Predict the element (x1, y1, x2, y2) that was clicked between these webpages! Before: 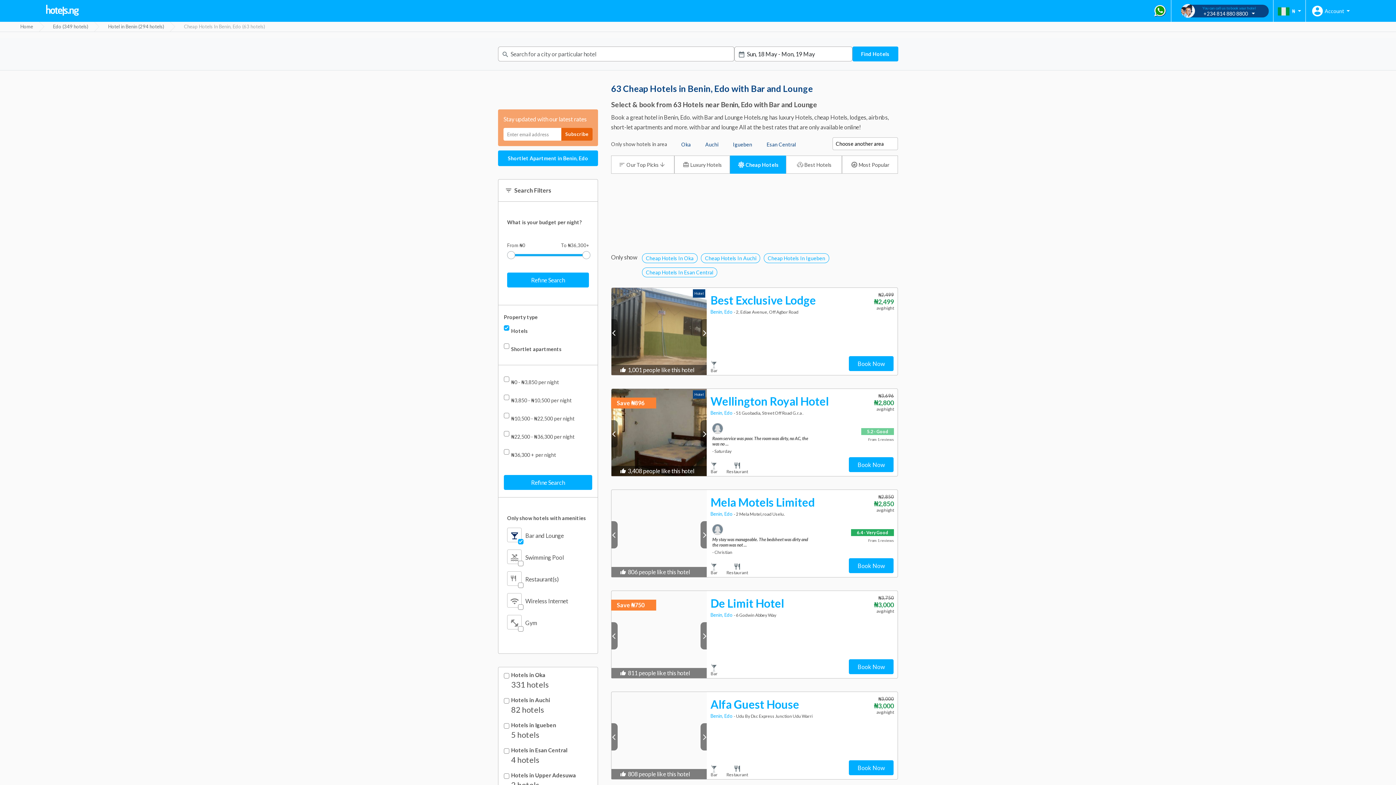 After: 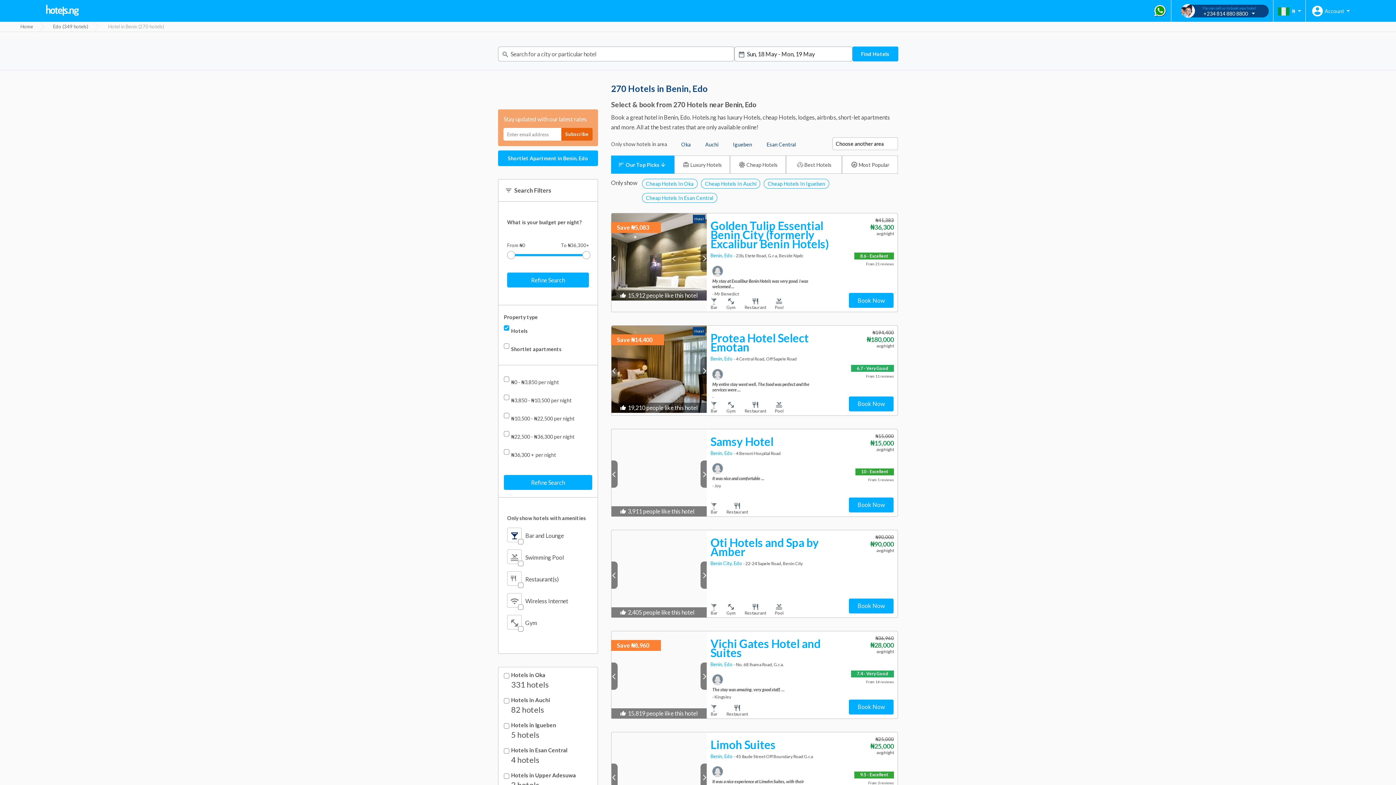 Action: bbox: (511, 327, 597, 334) label: Hotels